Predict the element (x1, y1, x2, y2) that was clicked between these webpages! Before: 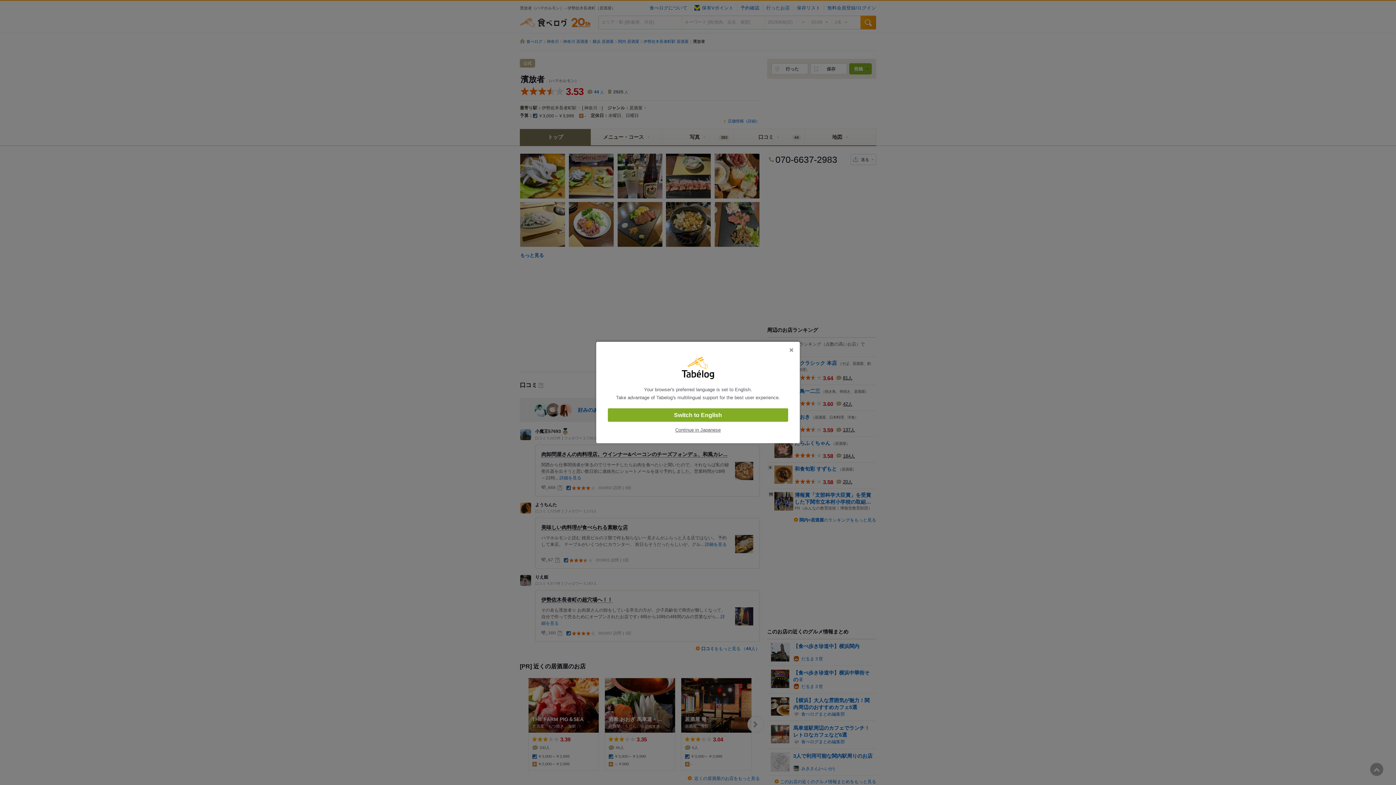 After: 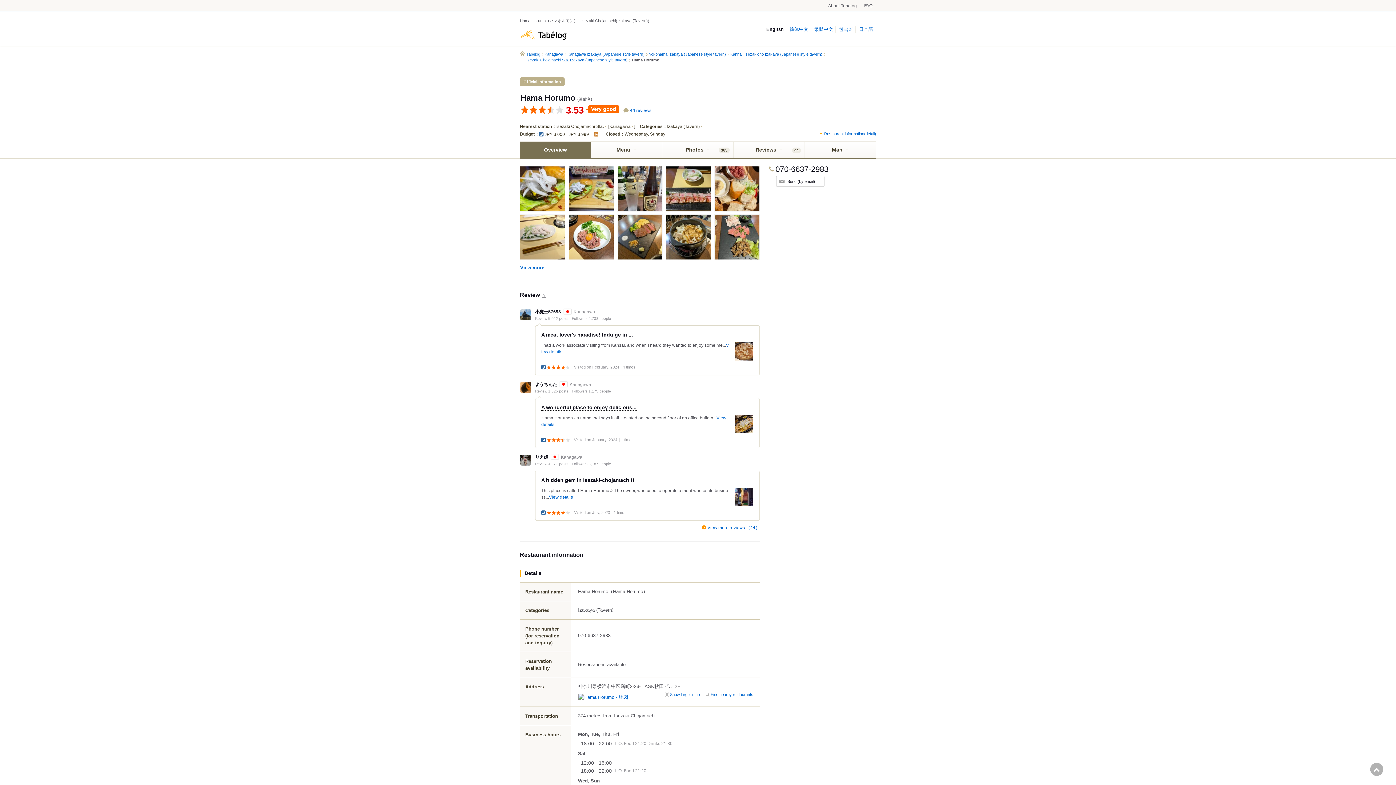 Action: bbox: (608, 408, 788, 422) label: Switch to English